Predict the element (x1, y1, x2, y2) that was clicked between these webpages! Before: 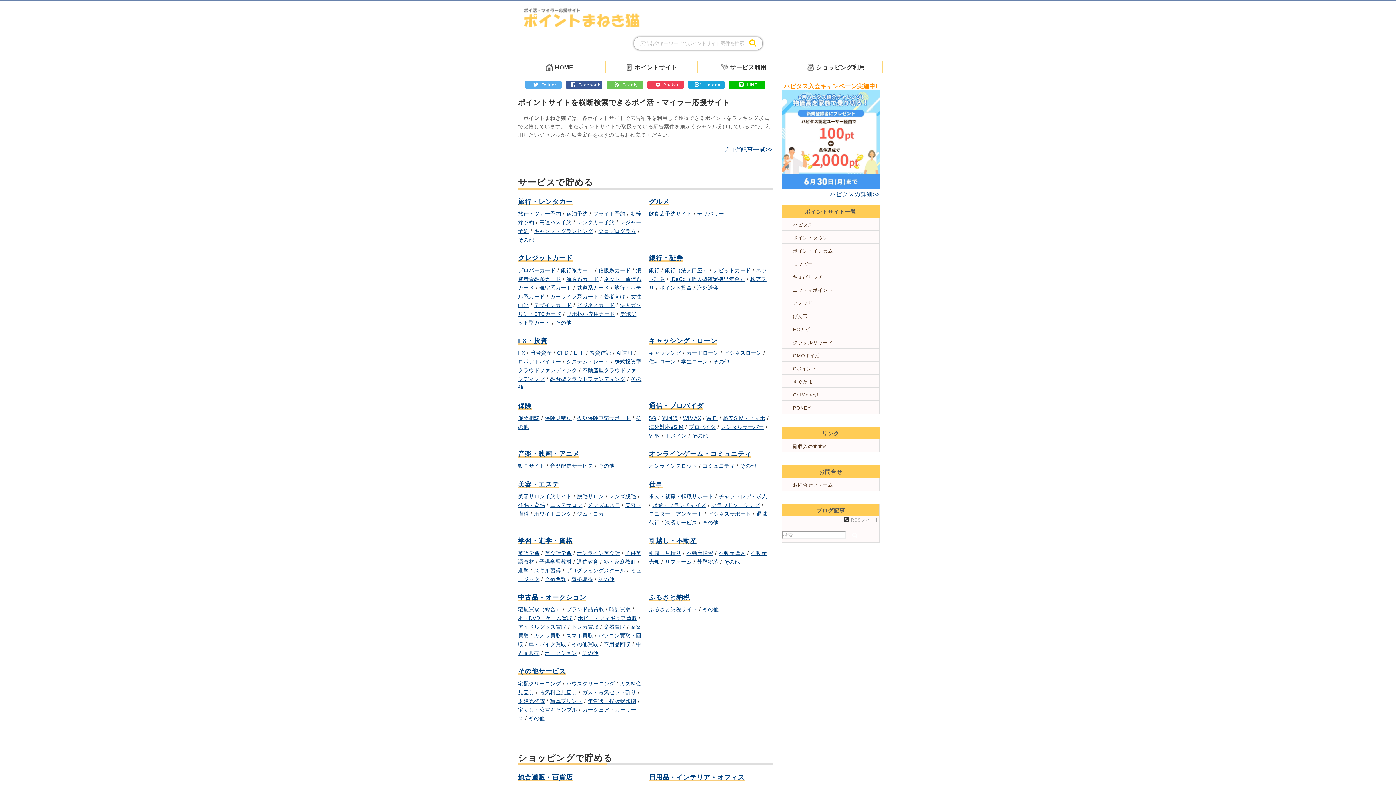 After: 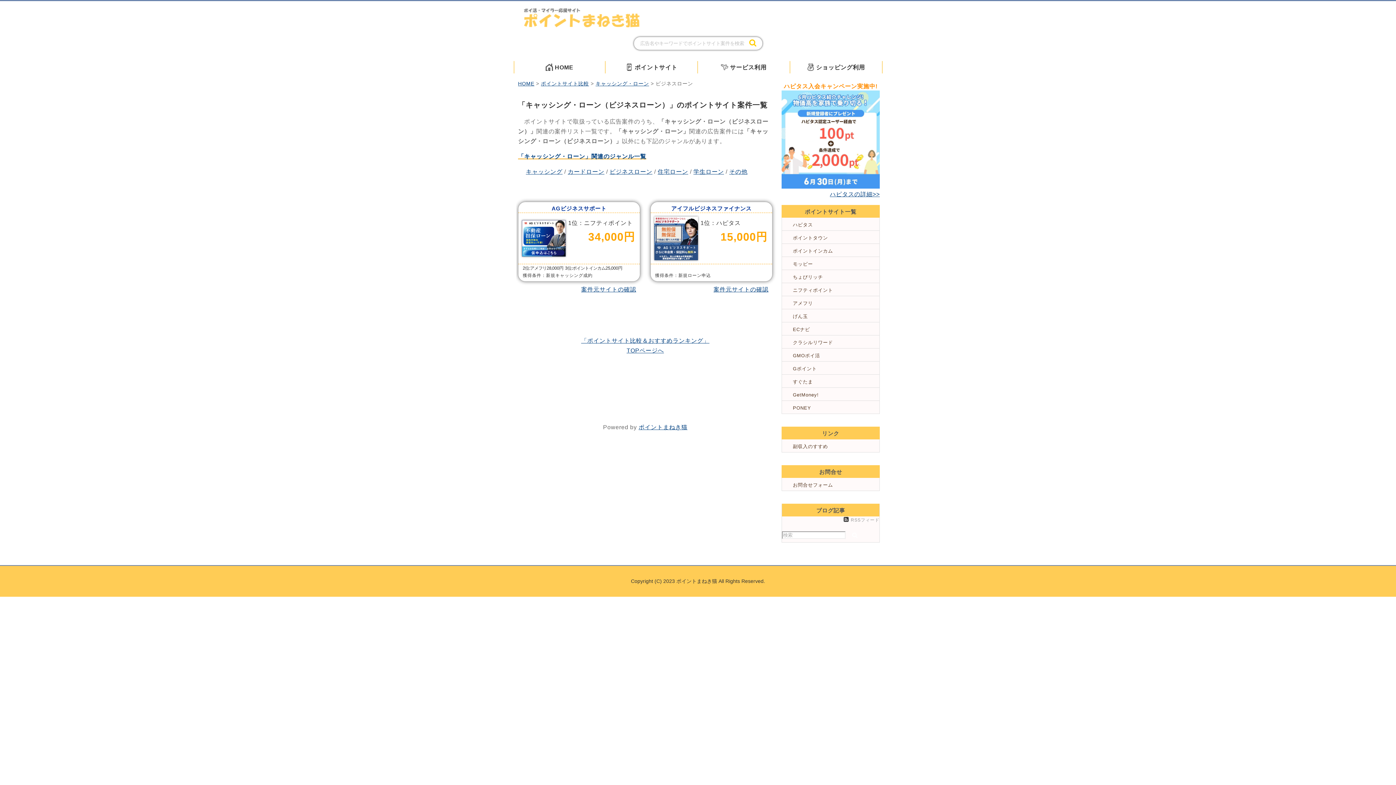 Action: bbox: (724, 350, 761, 356) label: ビジネスローン